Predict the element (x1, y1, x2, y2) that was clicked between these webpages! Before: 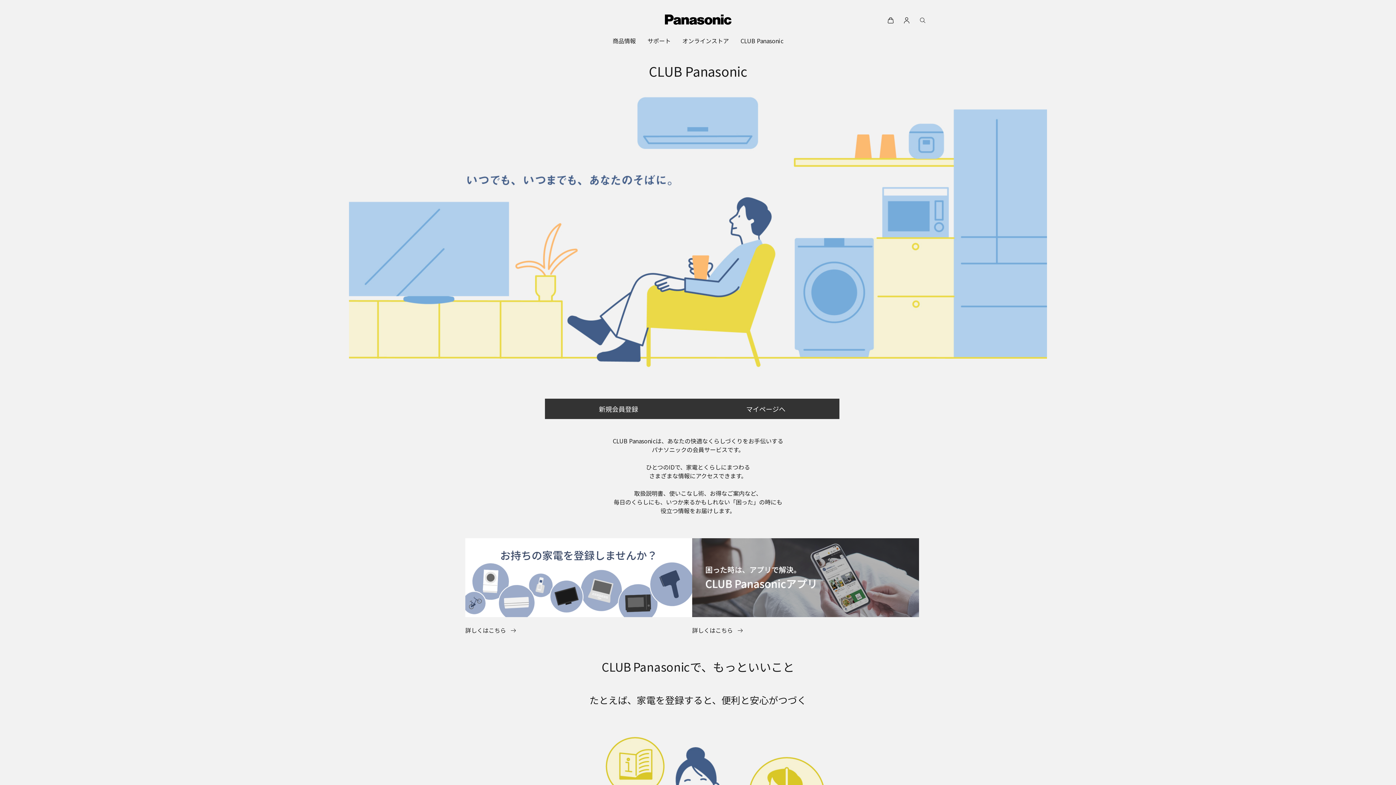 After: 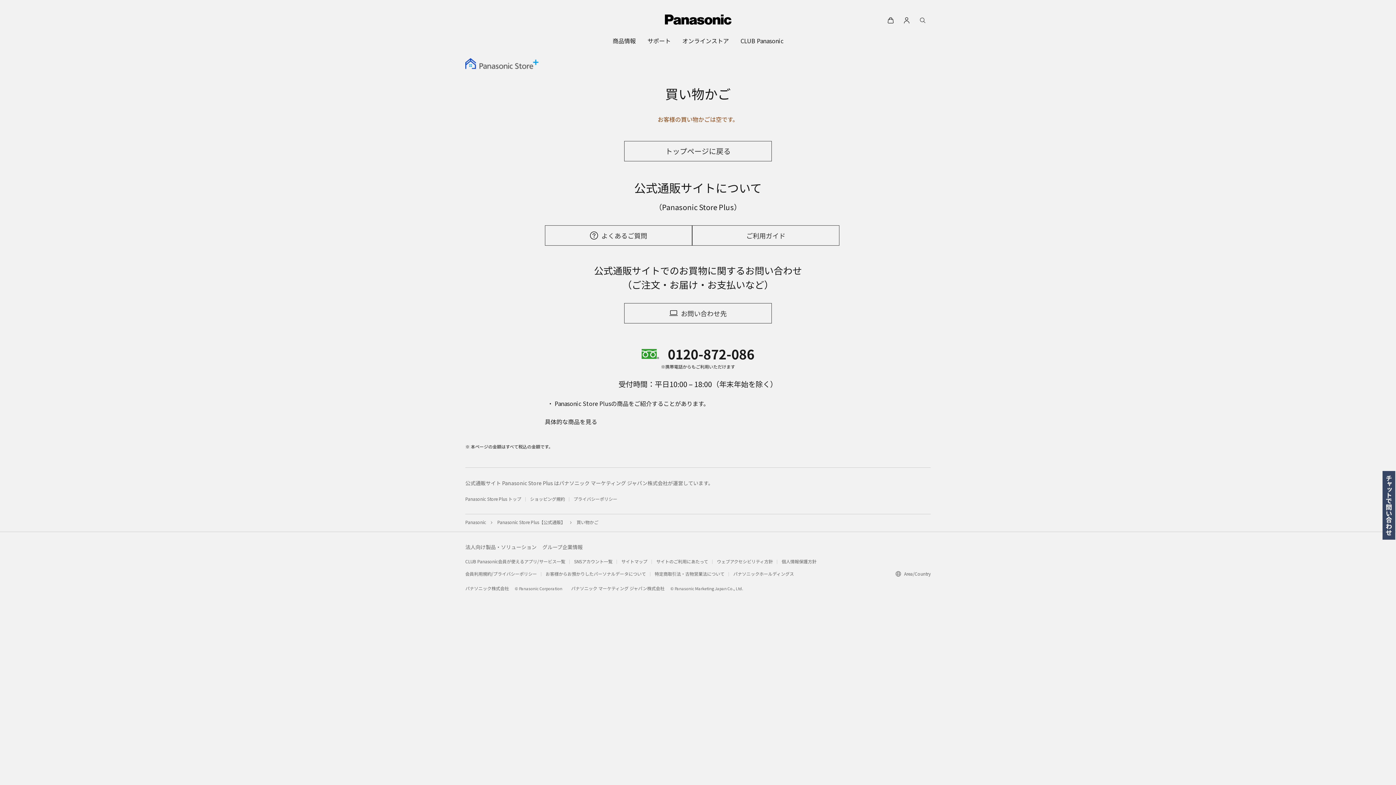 Action: bbox: (882, 12, 898, 28)